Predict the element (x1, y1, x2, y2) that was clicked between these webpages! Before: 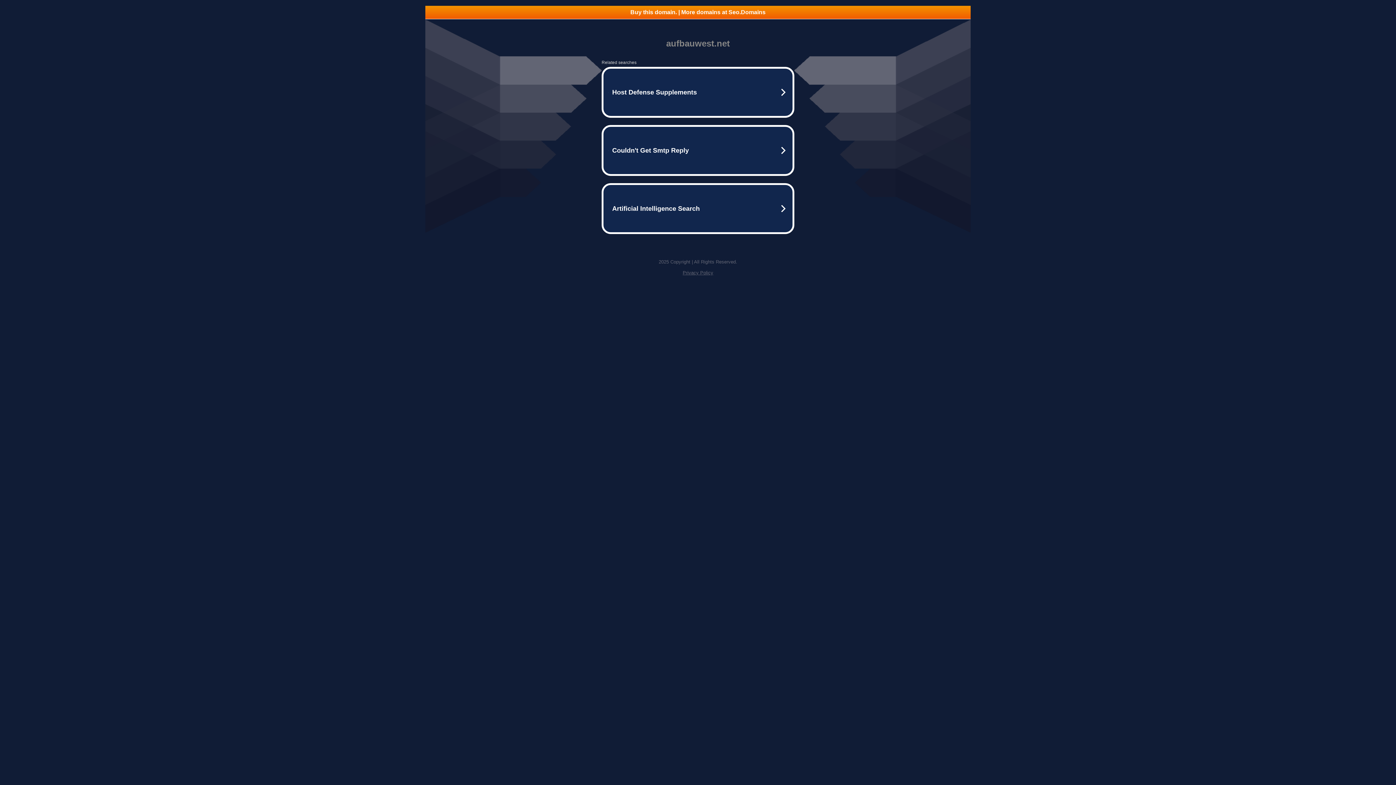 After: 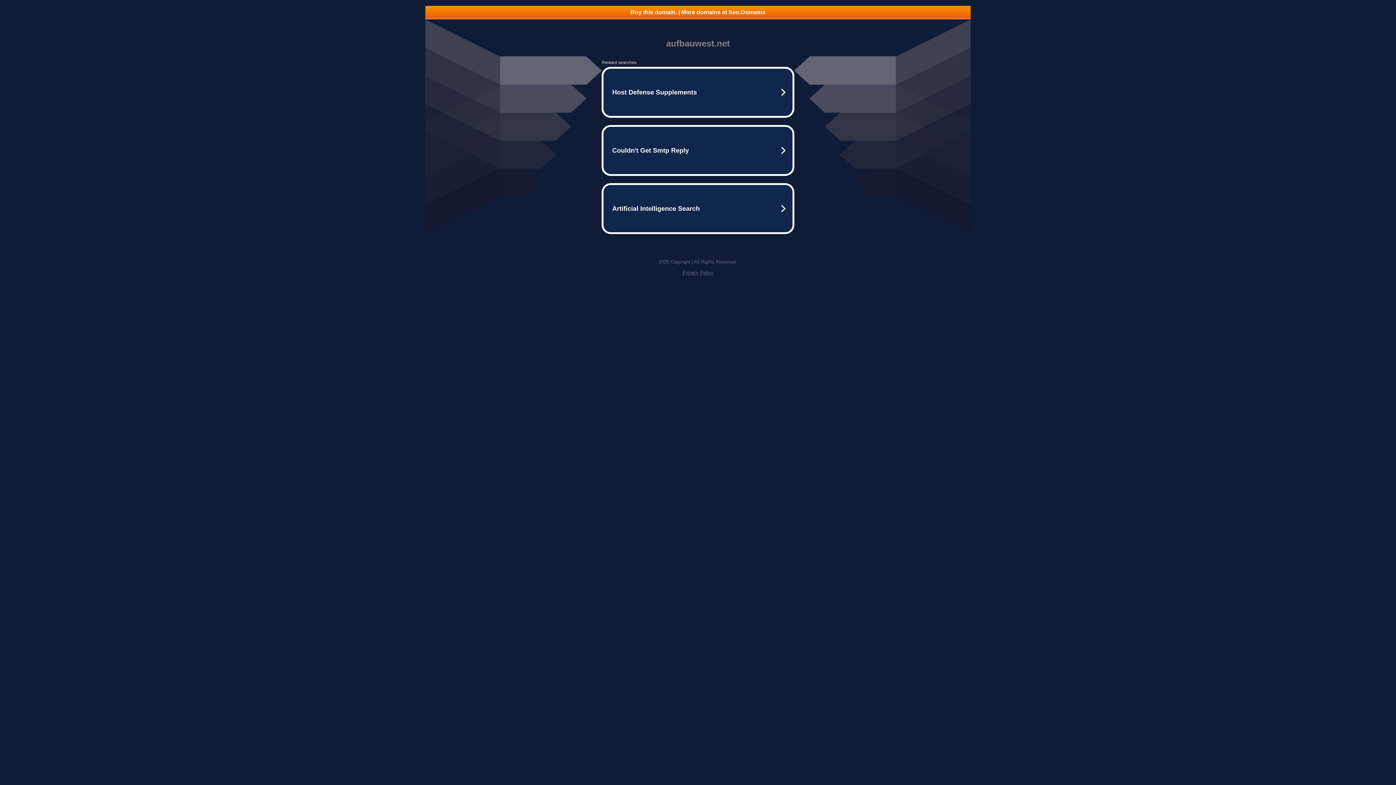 Action: bbox: (682, 270, 713, 275) label: Privacy Policy